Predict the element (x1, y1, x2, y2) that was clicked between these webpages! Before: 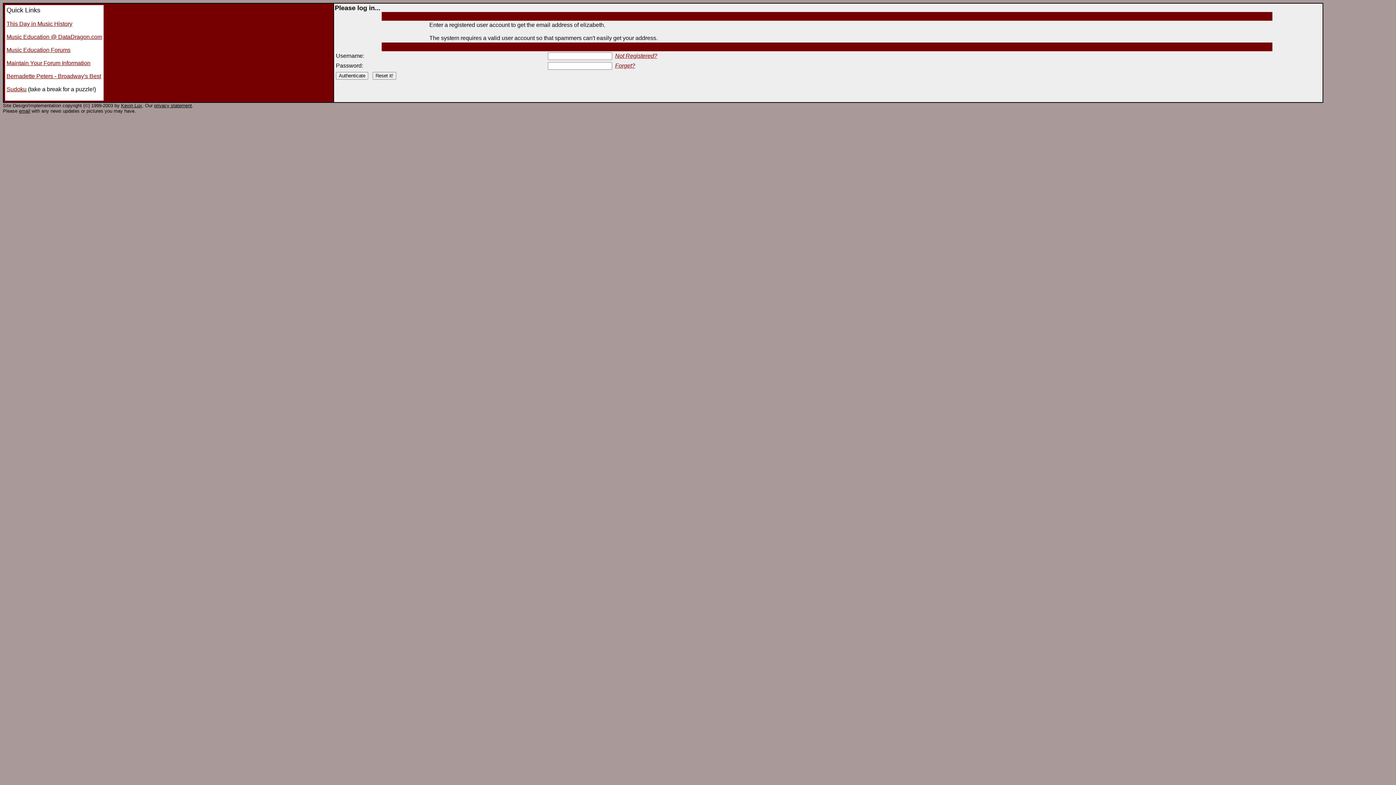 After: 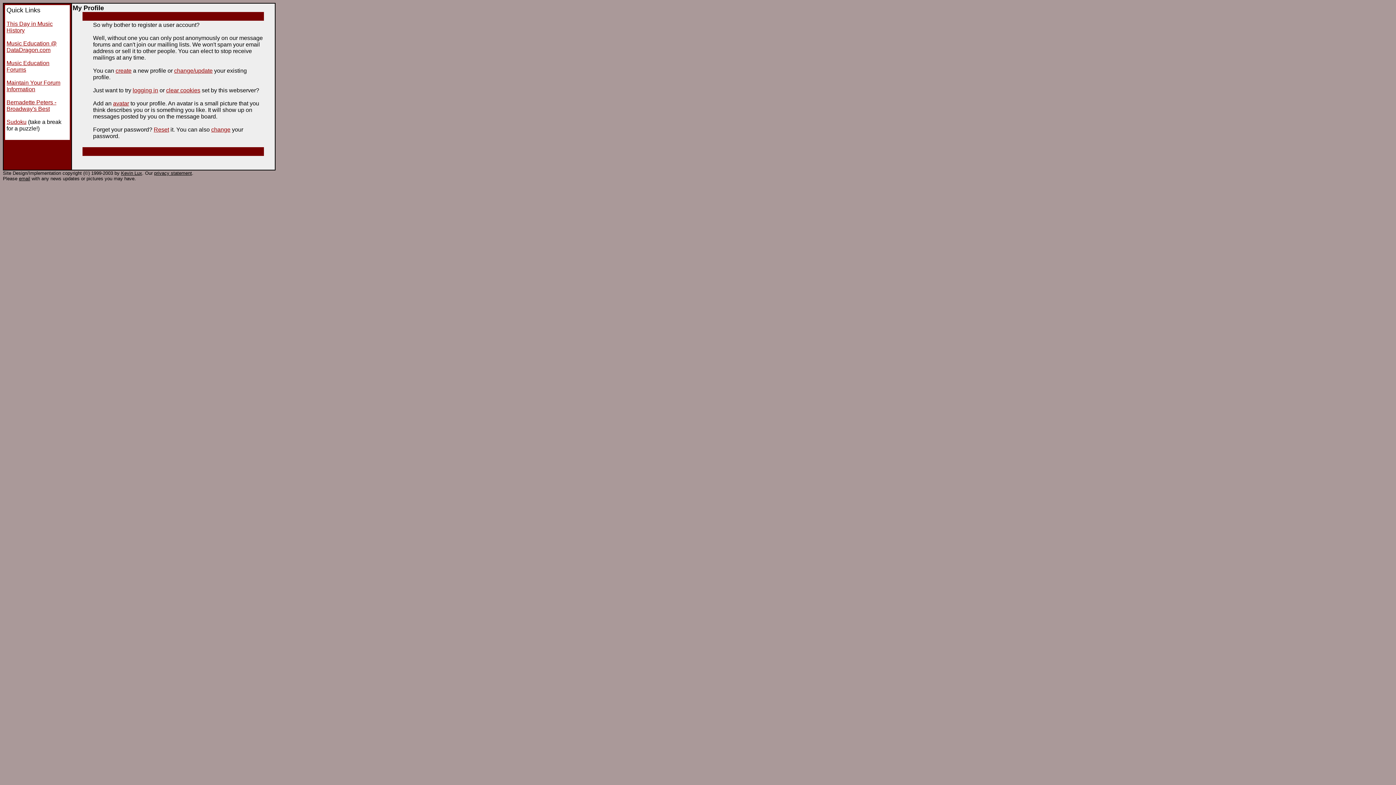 Action: label: Maintain Your Forum Information bbox: (6, 60, 90, 66)